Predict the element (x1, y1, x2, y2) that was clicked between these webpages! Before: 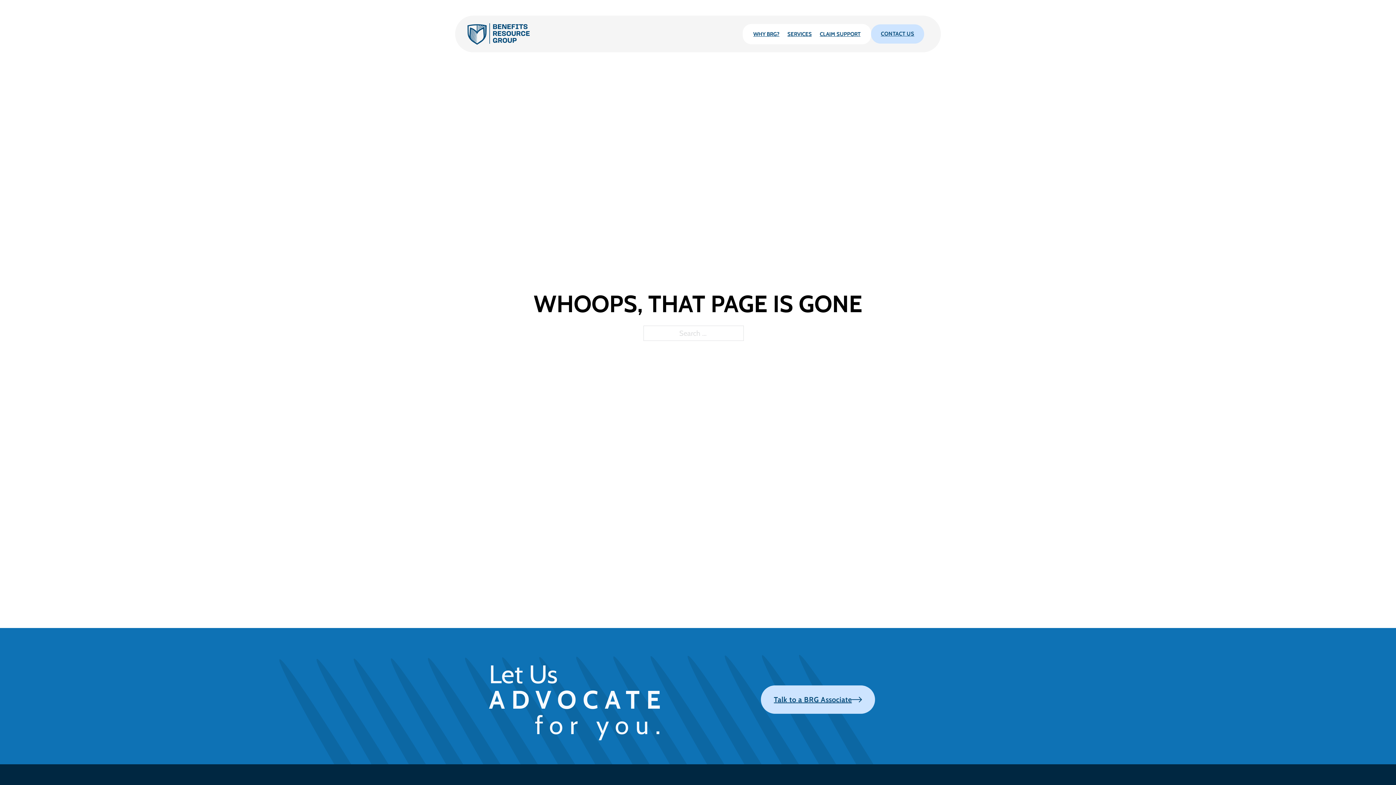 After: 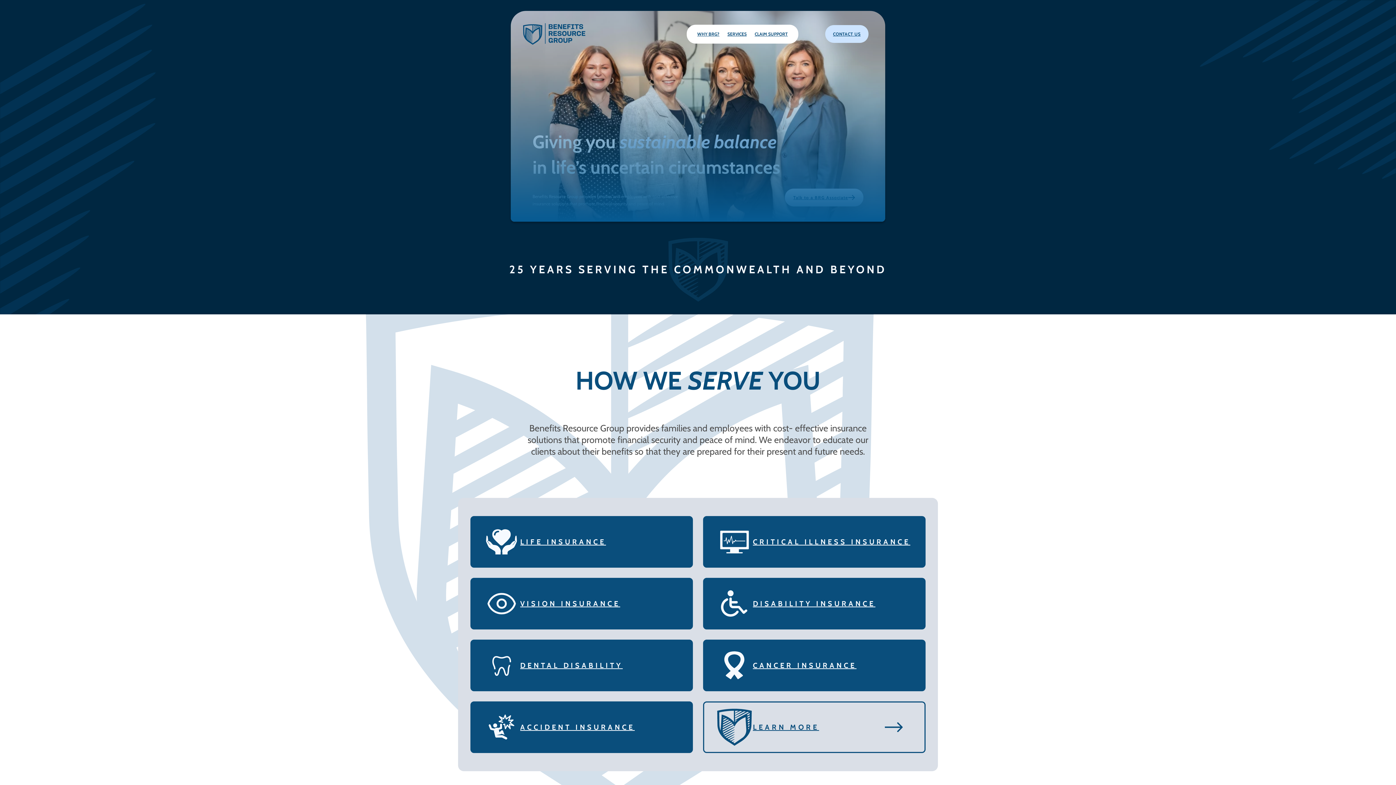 Action: bbox: (467, 22, 529, 45) label: Home